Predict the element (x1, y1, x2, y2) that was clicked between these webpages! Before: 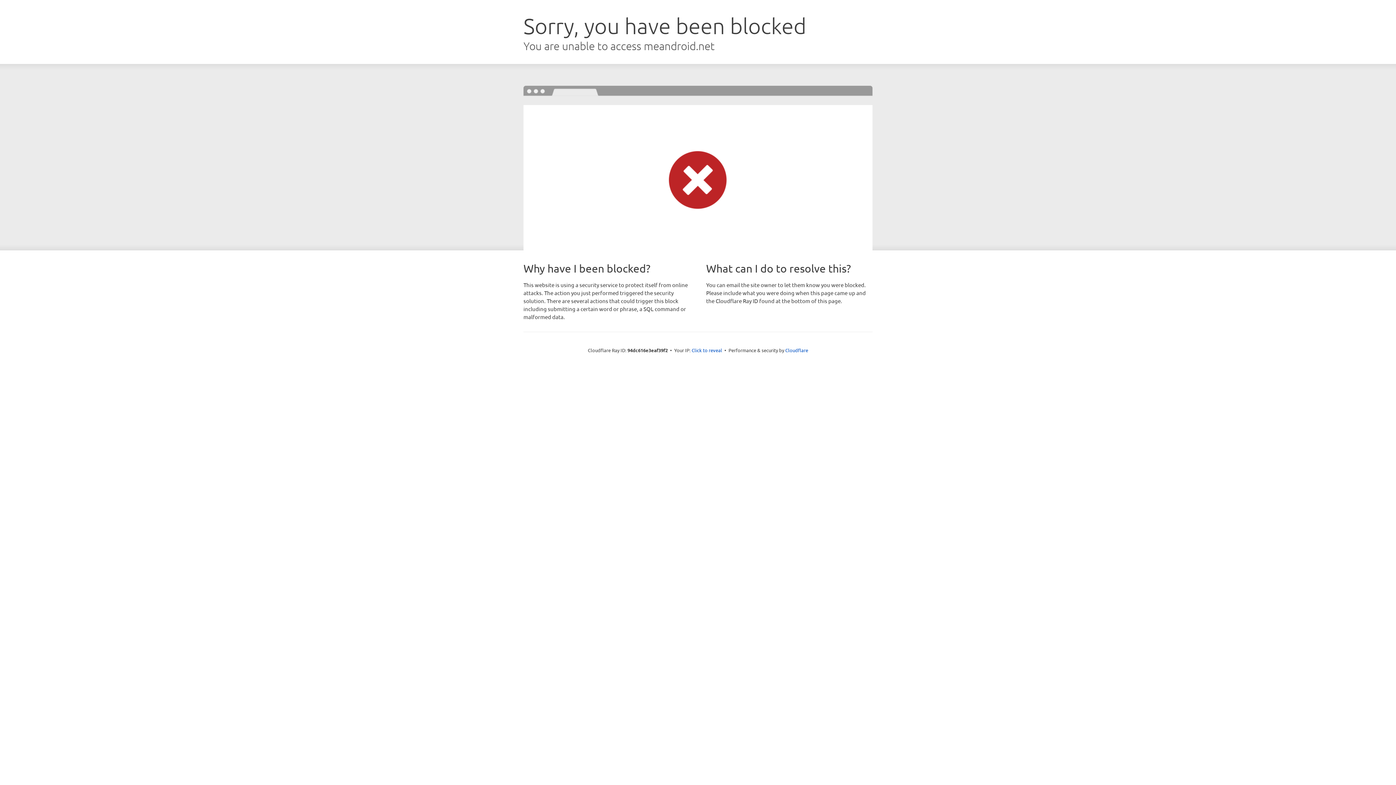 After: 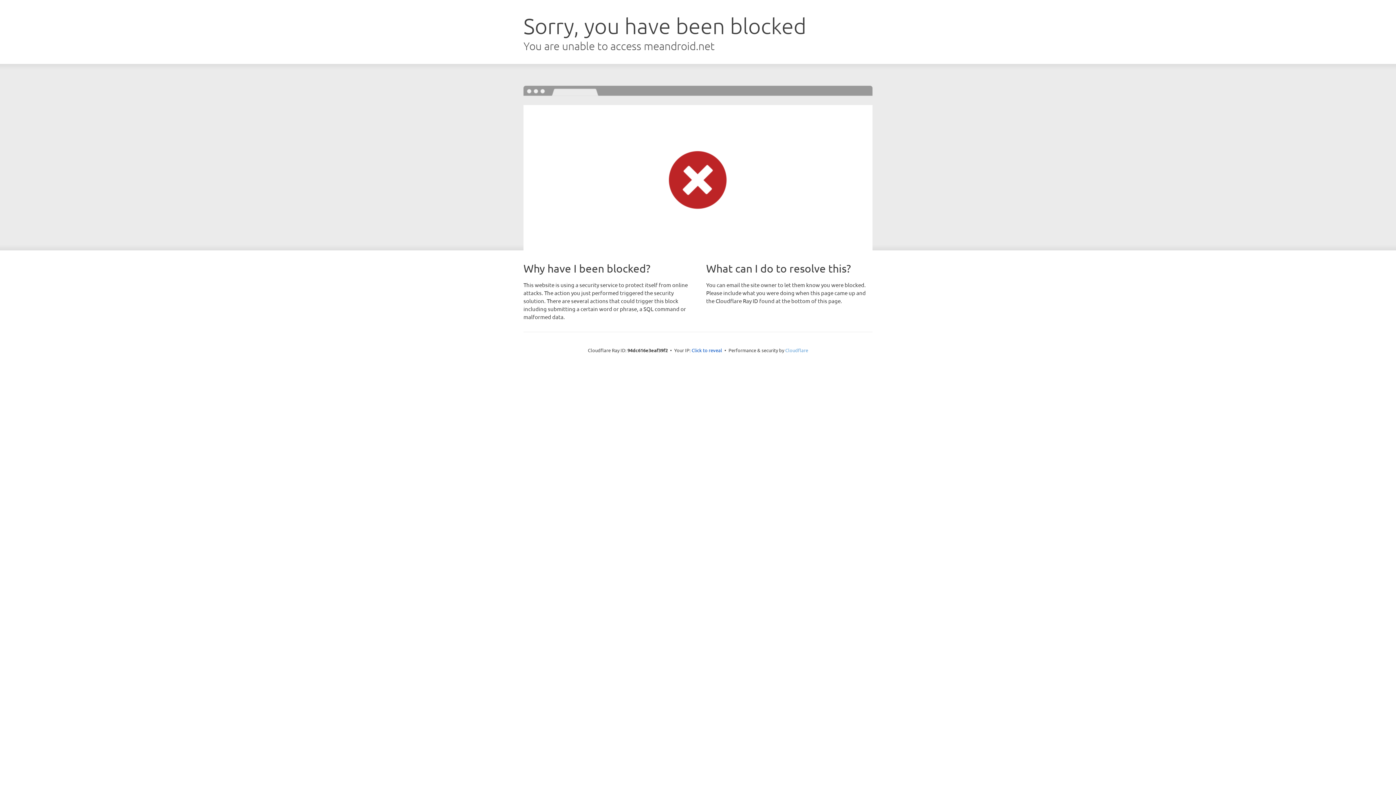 Action: bbox: (785, 347, 808, 353) label: Cloudflare